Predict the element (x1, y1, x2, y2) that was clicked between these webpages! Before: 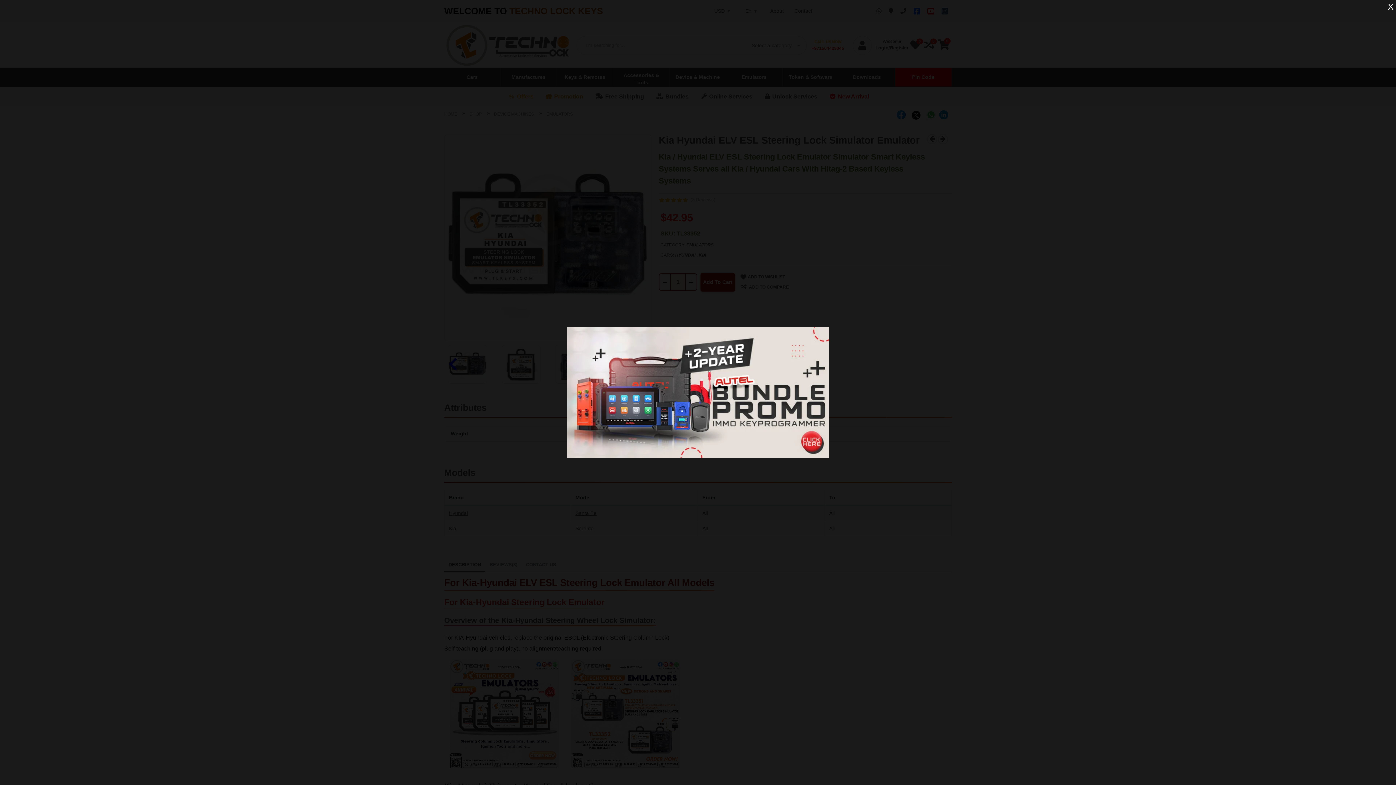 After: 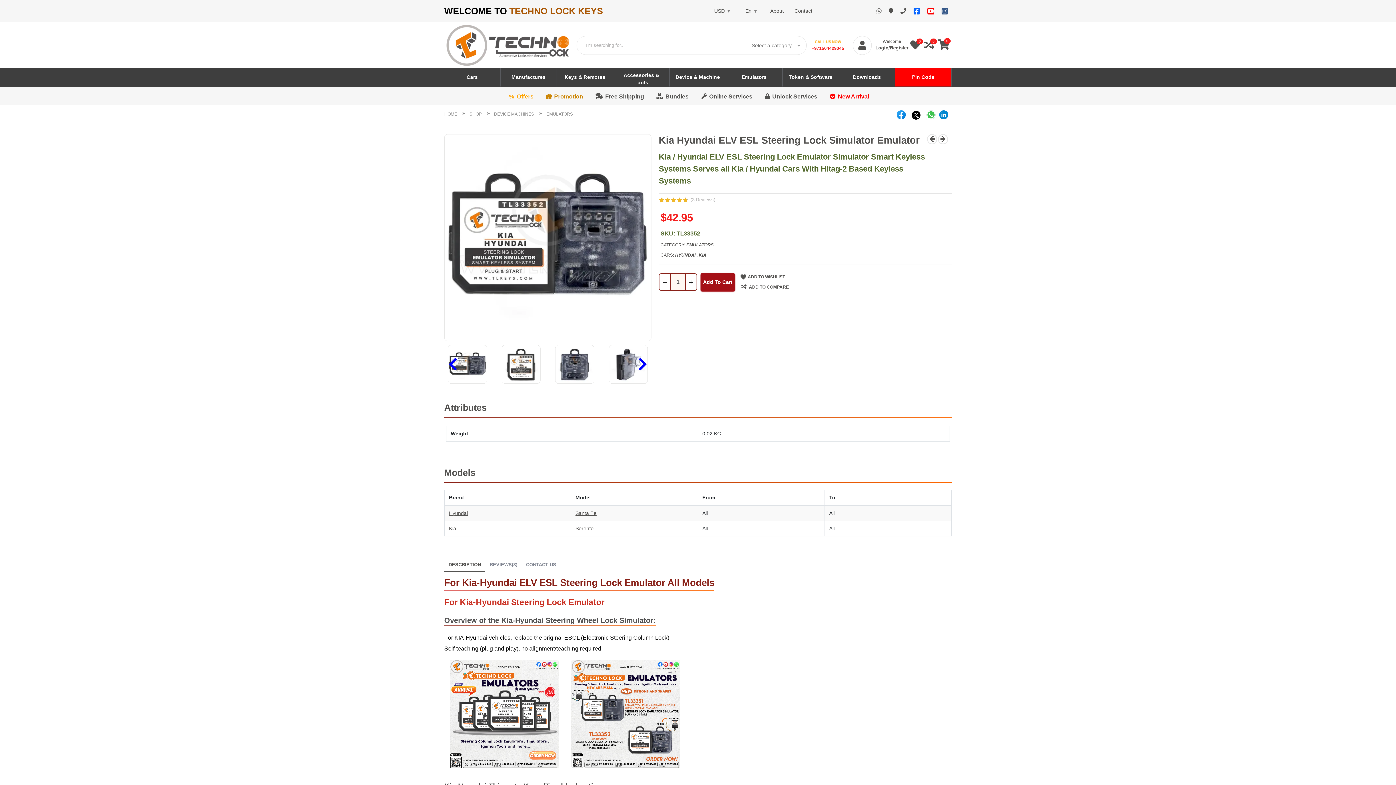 Action: bbox: (1385, 0, 1396, 13) label: X